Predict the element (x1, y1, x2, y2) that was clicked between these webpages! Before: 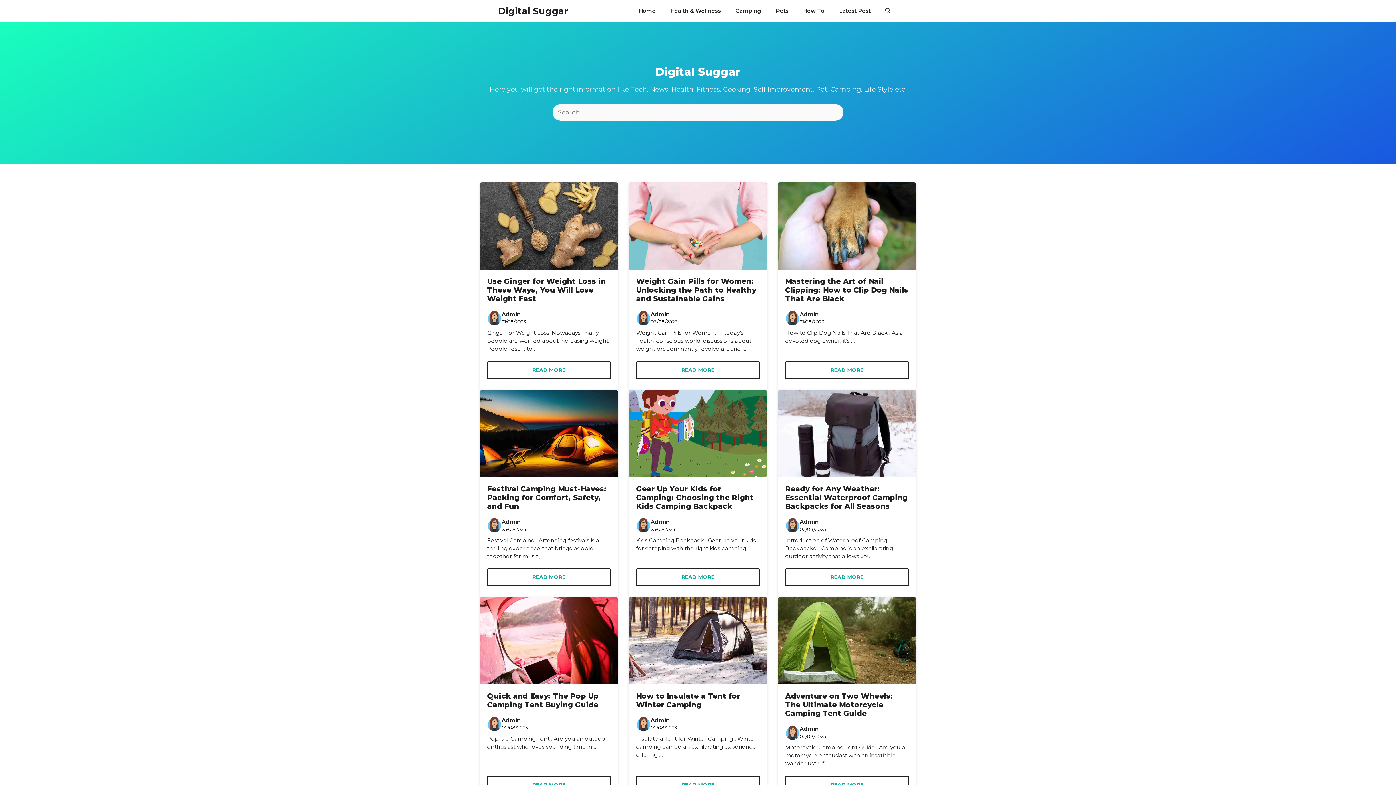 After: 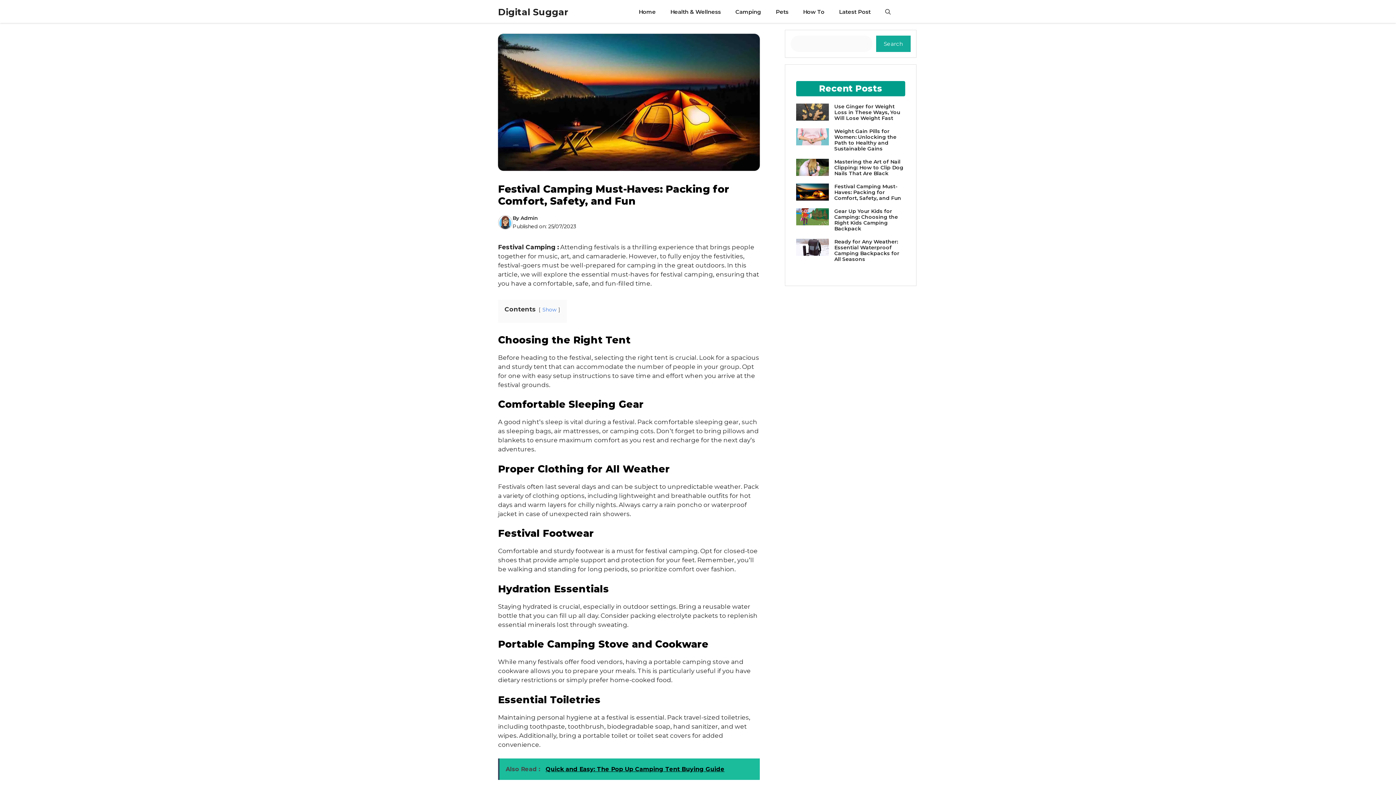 Action: bbox: (480, 429, 618, 436)